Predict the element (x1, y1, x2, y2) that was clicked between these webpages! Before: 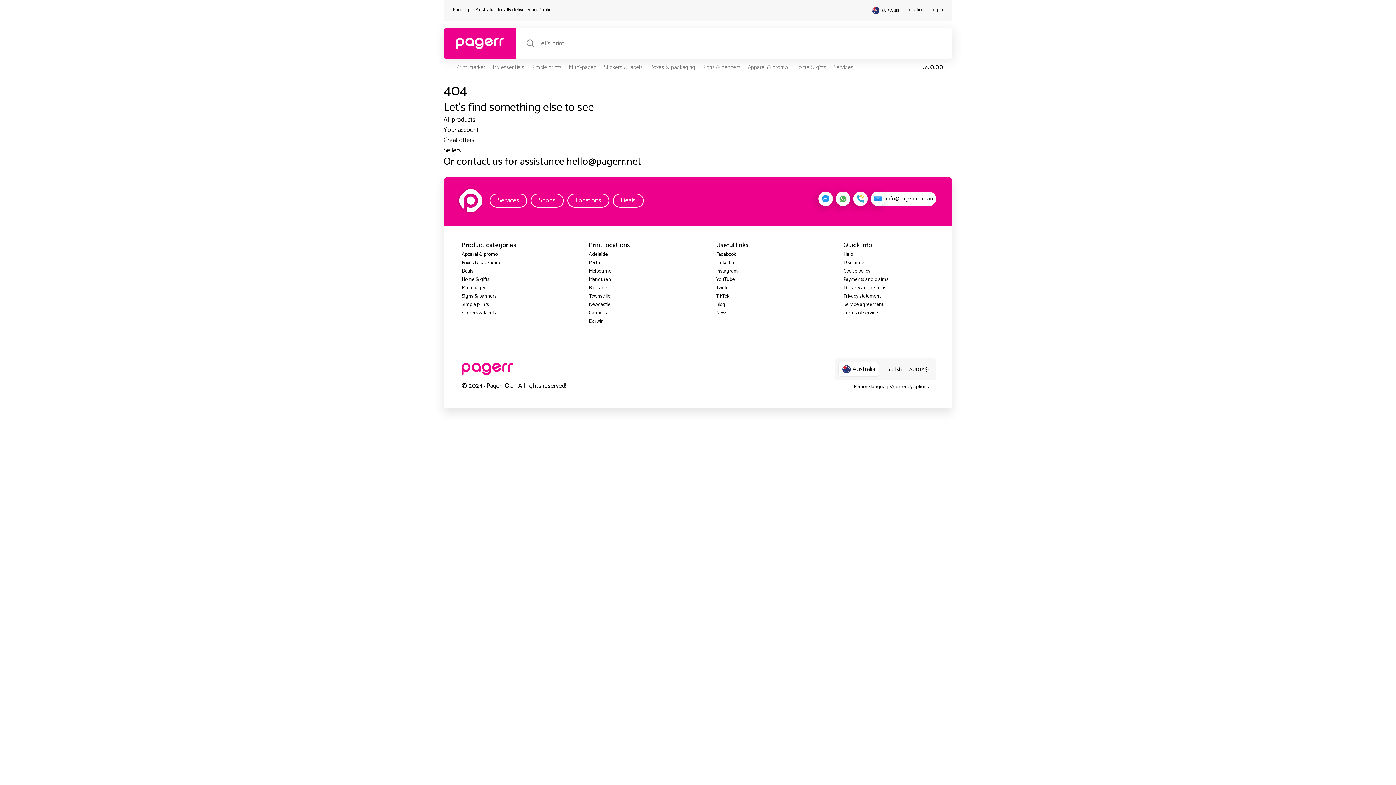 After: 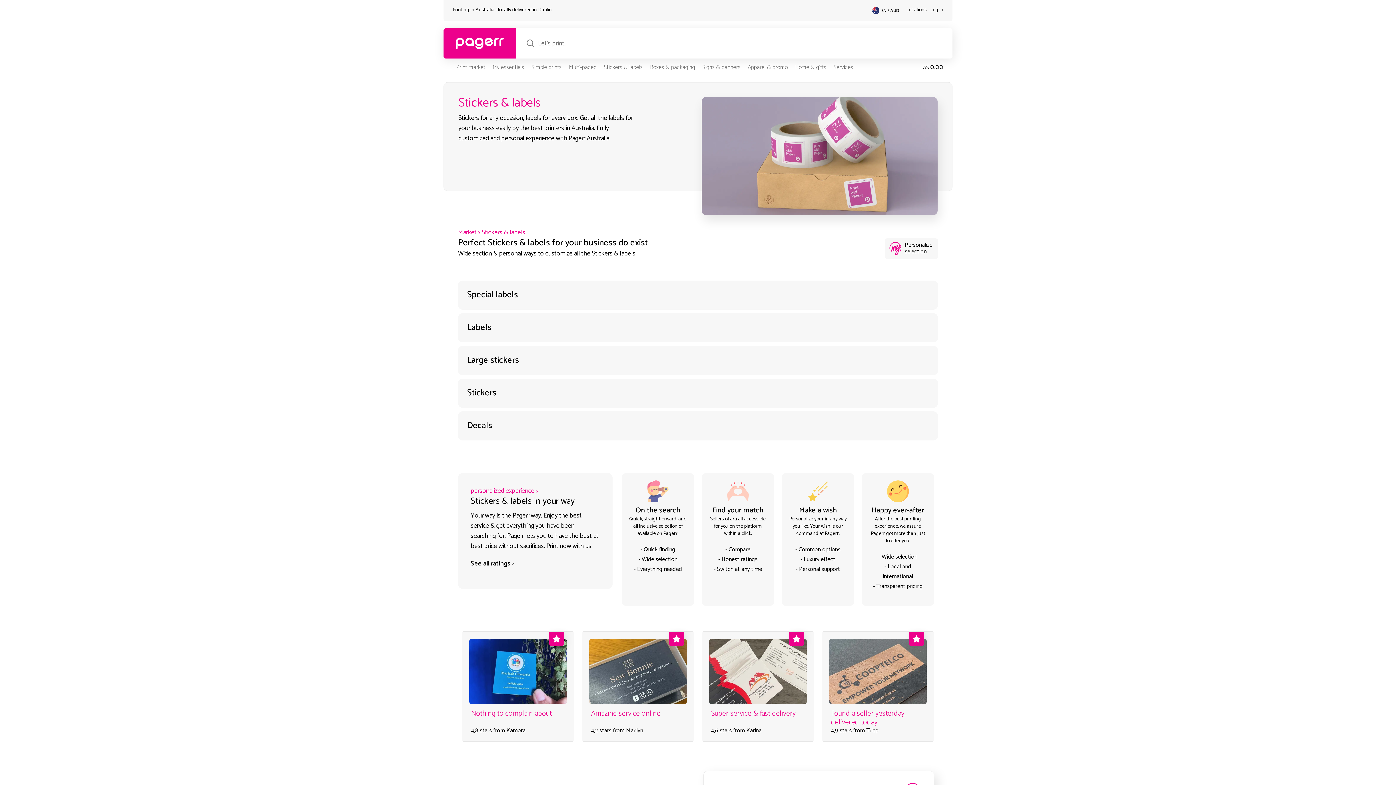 Action: label: Stickers & labels bbox: (461, 309, 495, 317)